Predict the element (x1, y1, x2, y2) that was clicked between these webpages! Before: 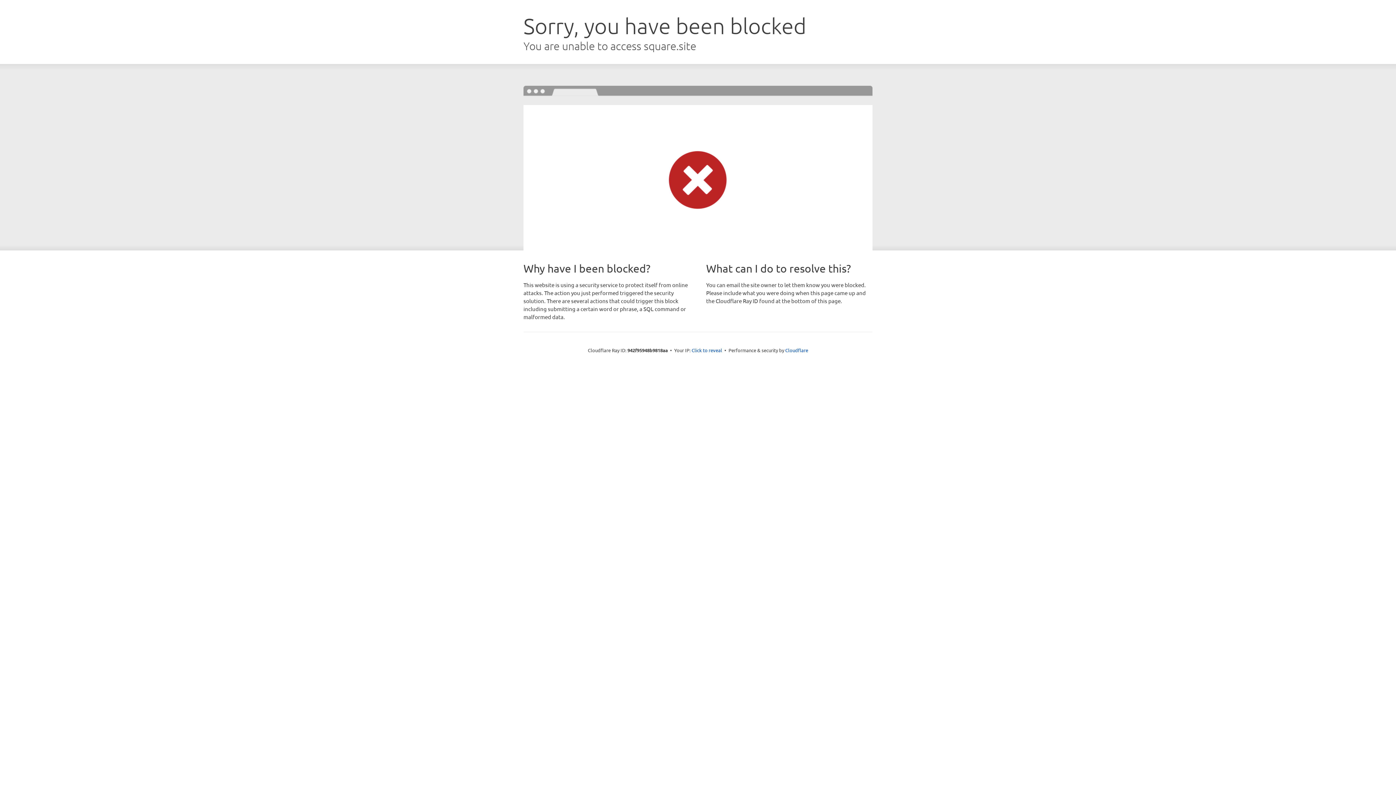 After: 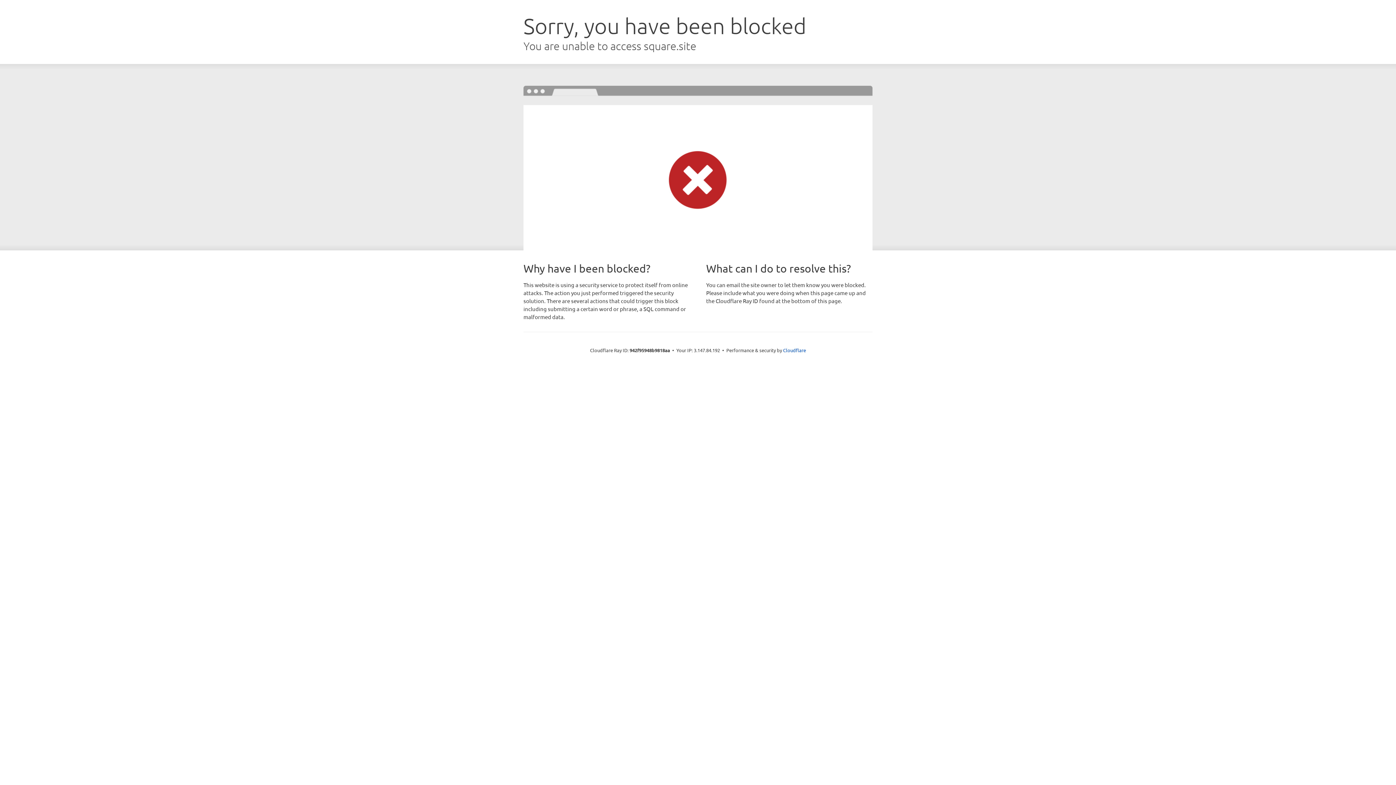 Action: bbox: (691, 346, 722, 353) label: Click to reveal